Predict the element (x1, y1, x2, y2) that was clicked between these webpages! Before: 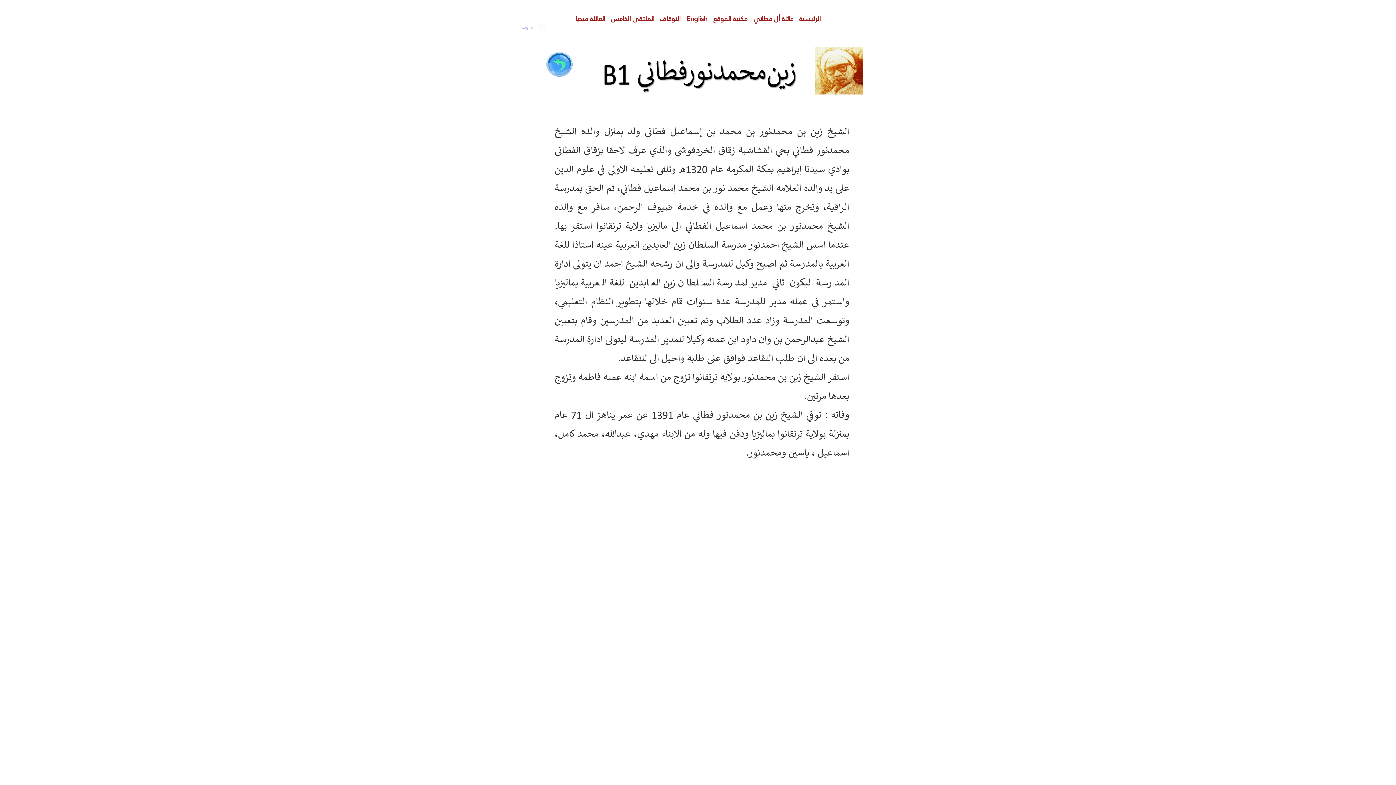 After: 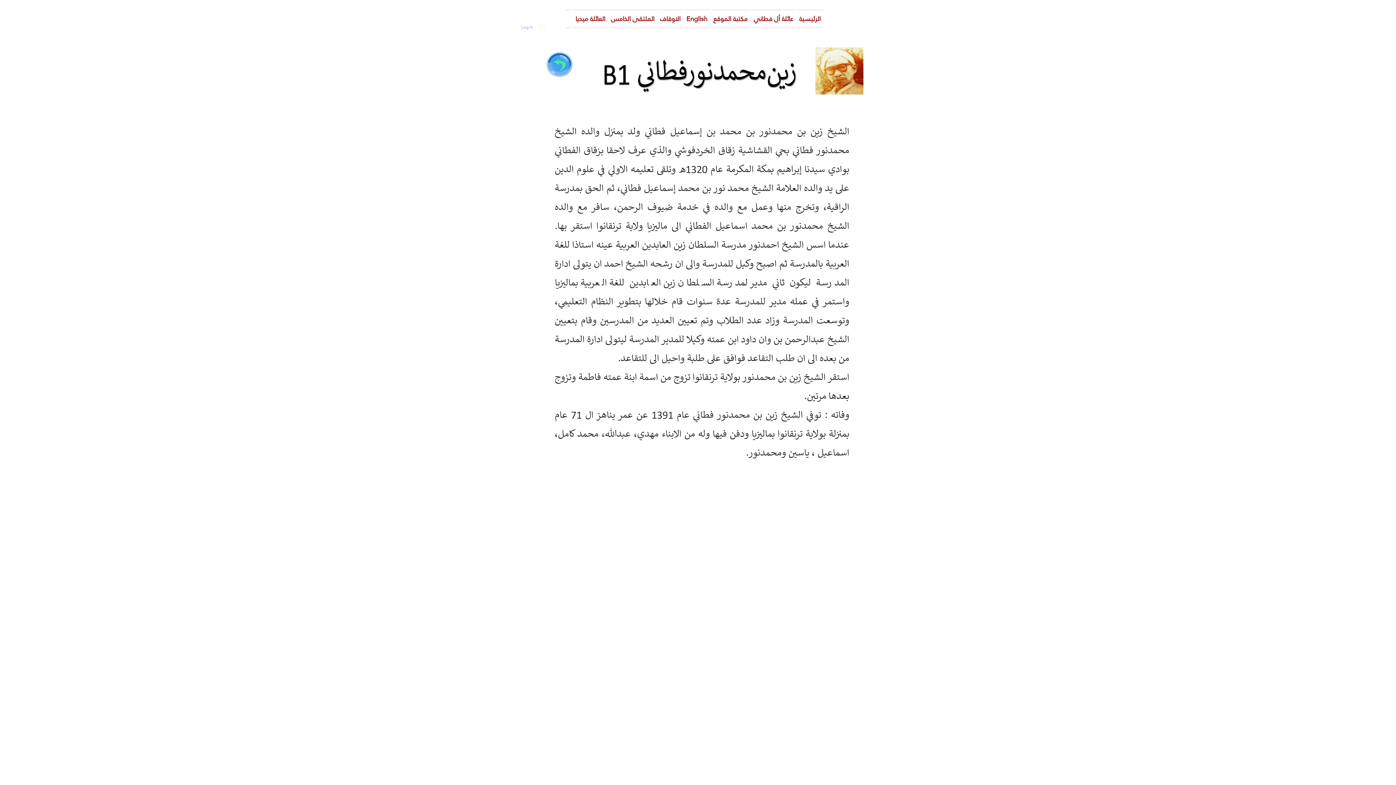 Action: label: عائلة أل فطاني bbox: (750, 9, 796, 28)